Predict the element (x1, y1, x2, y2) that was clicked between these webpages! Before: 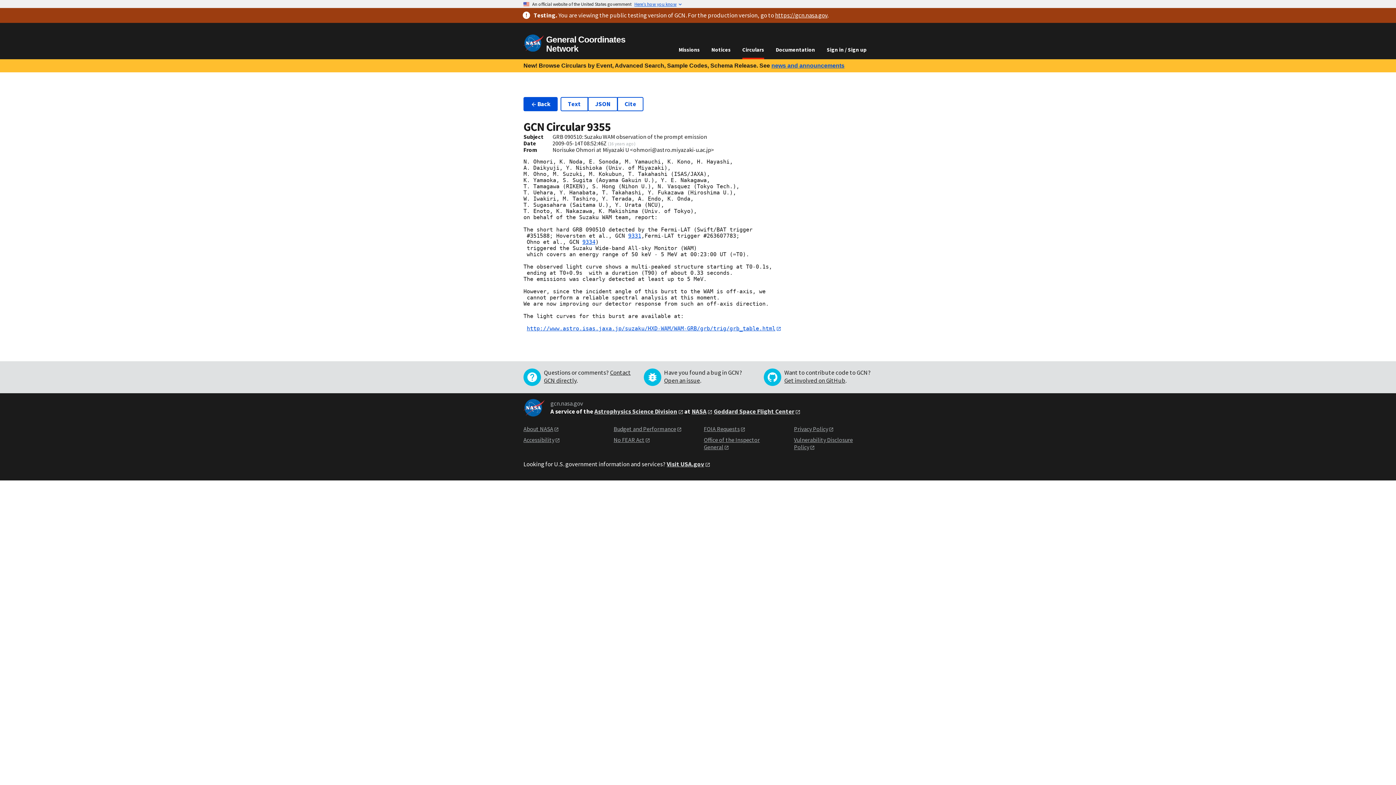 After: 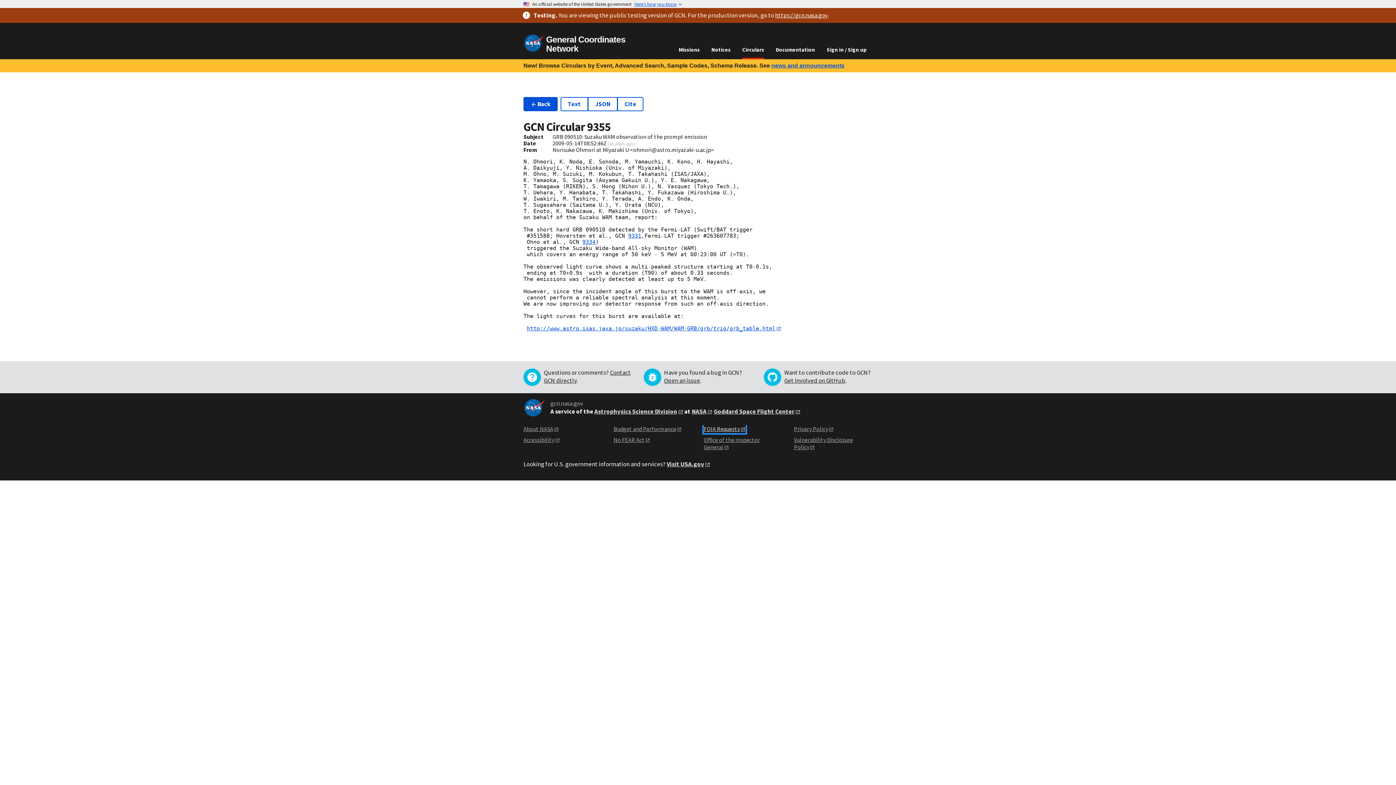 Action: bbox: (704, 425, 745, 433) label: FOIA Requests